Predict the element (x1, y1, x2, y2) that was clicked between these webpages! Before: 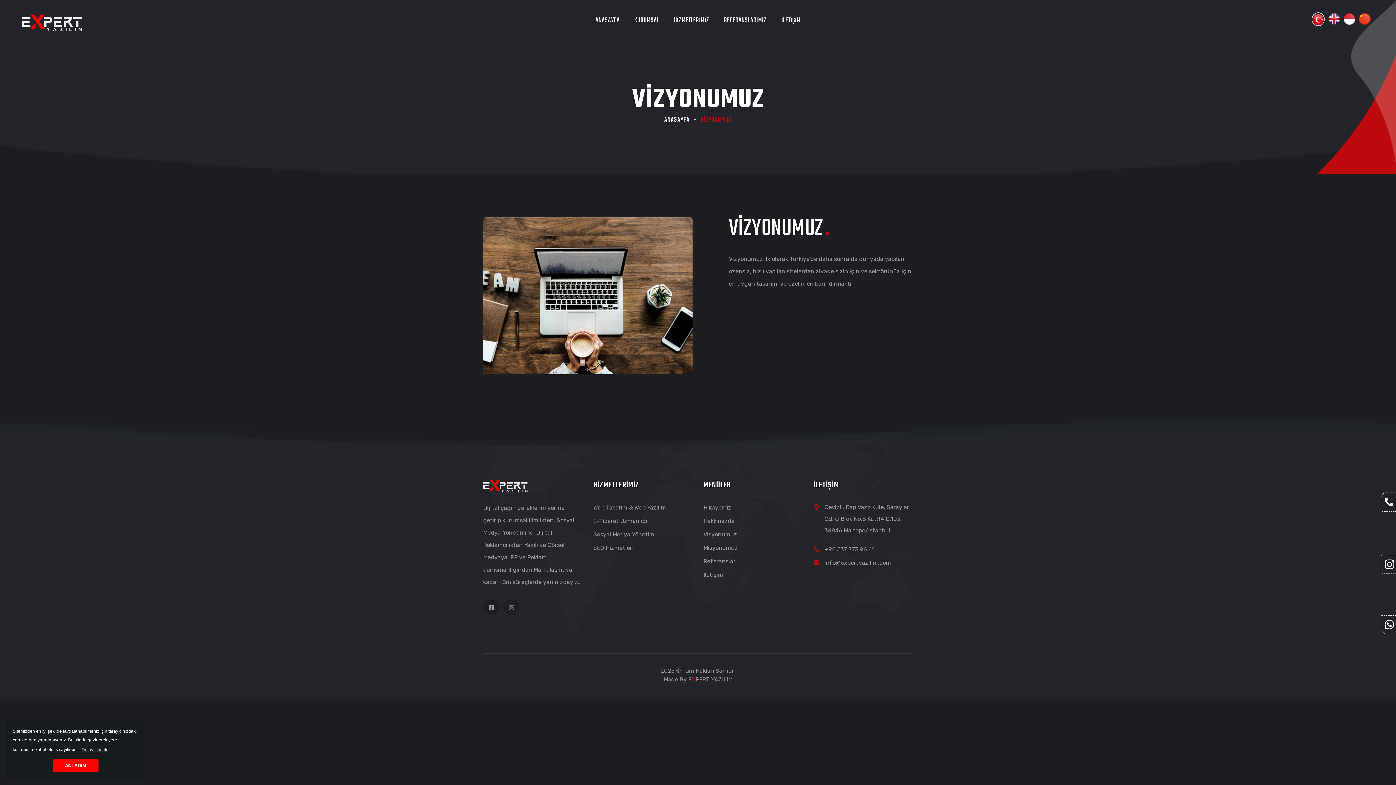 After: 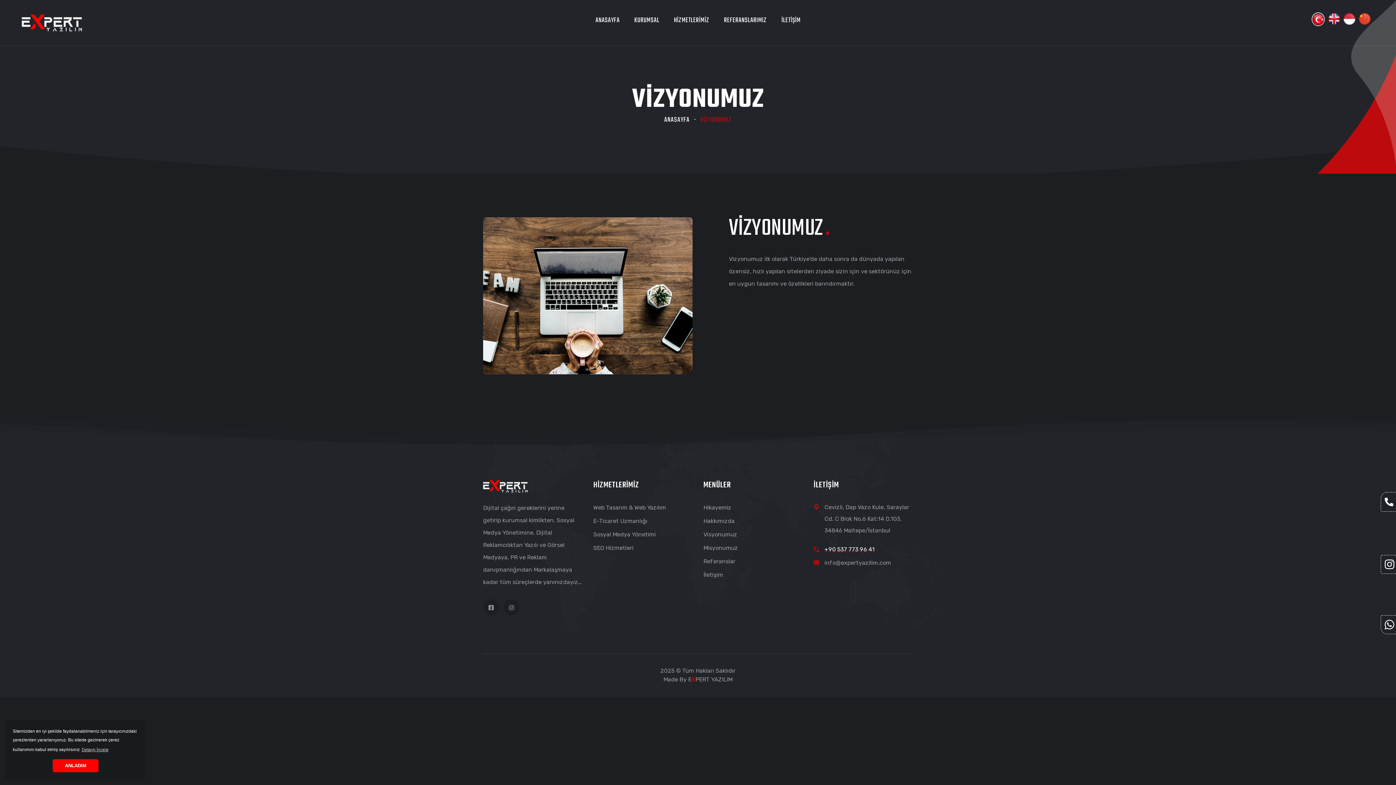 Action: label: +90 537 773 96 41 bbox: (824, 546, 874, 553)